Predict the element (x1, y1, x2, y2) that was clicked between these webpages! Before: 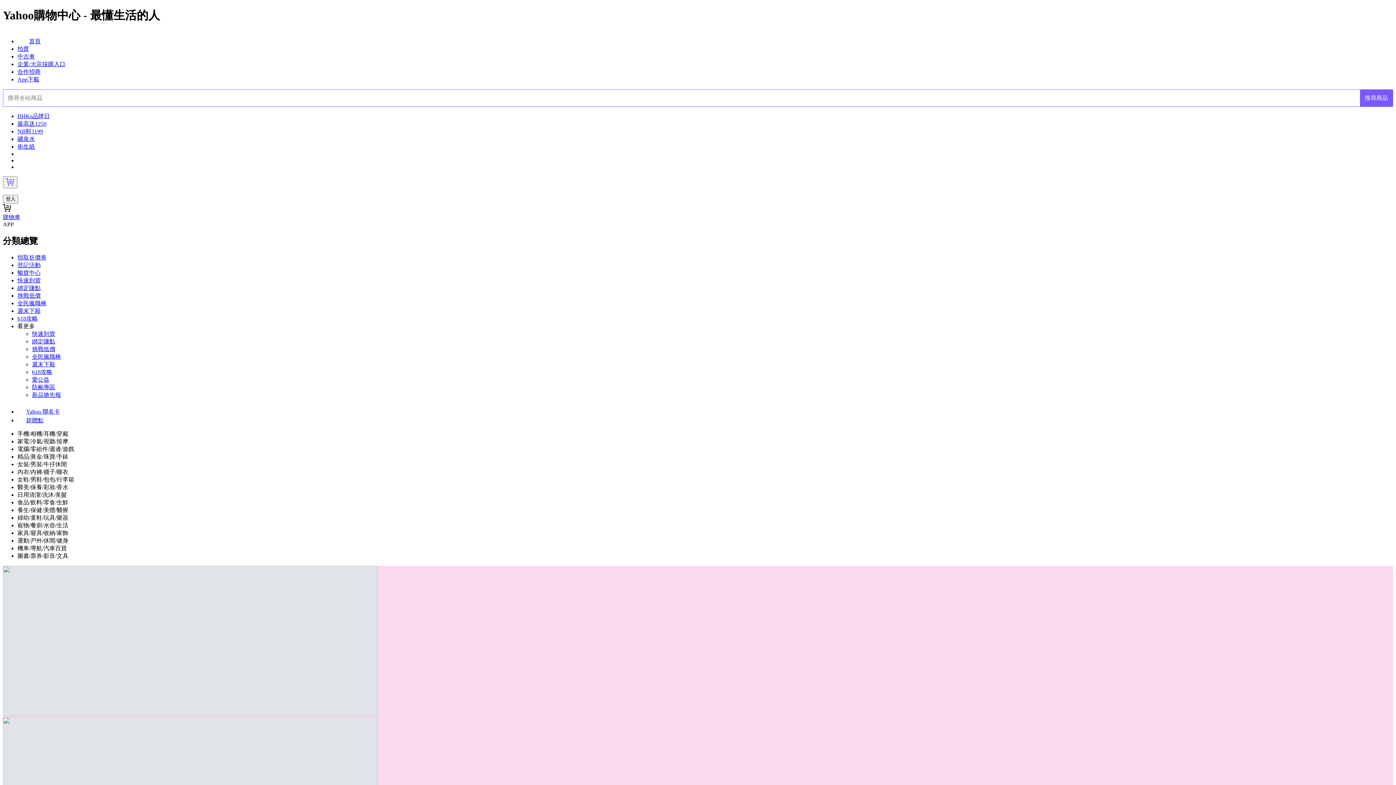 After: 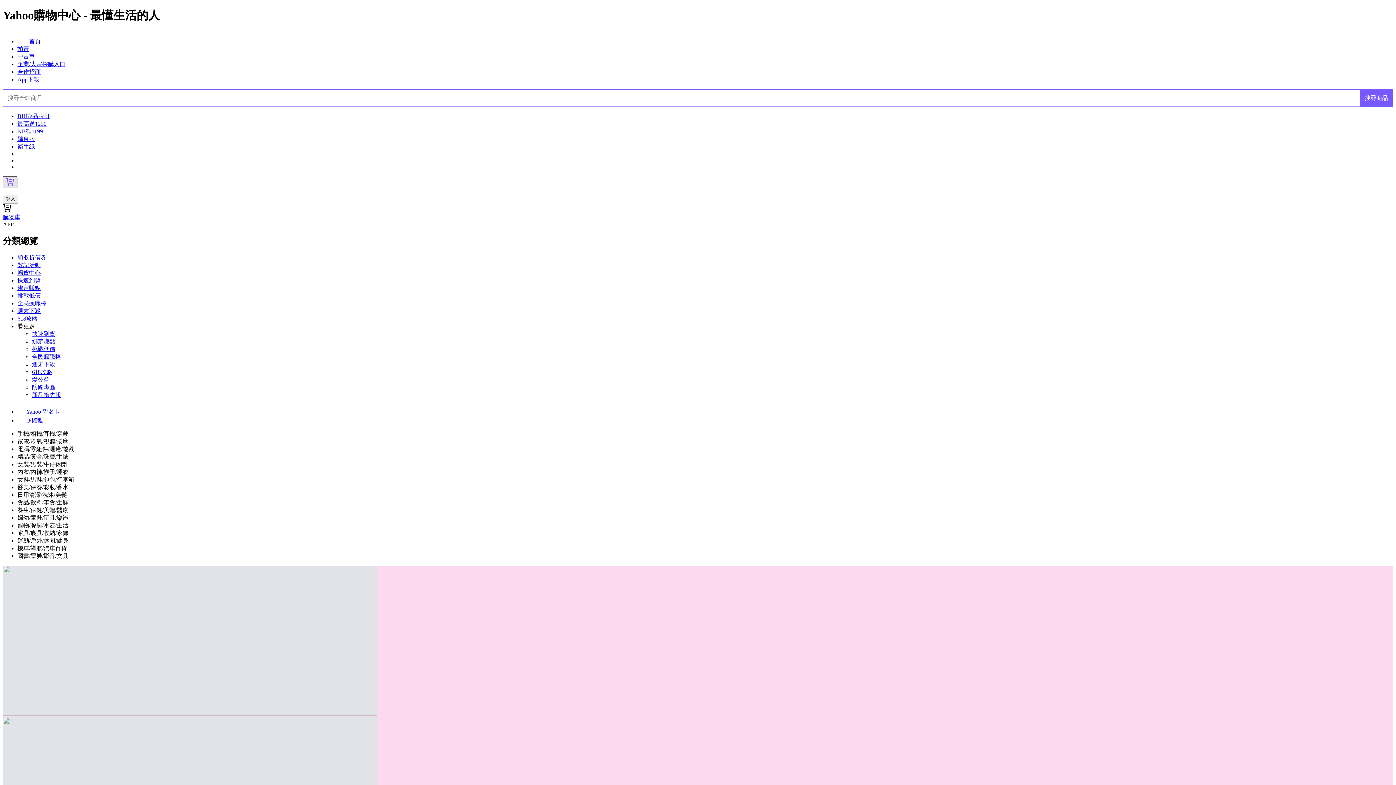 Action: bbox: (2, 176, 17, 188)